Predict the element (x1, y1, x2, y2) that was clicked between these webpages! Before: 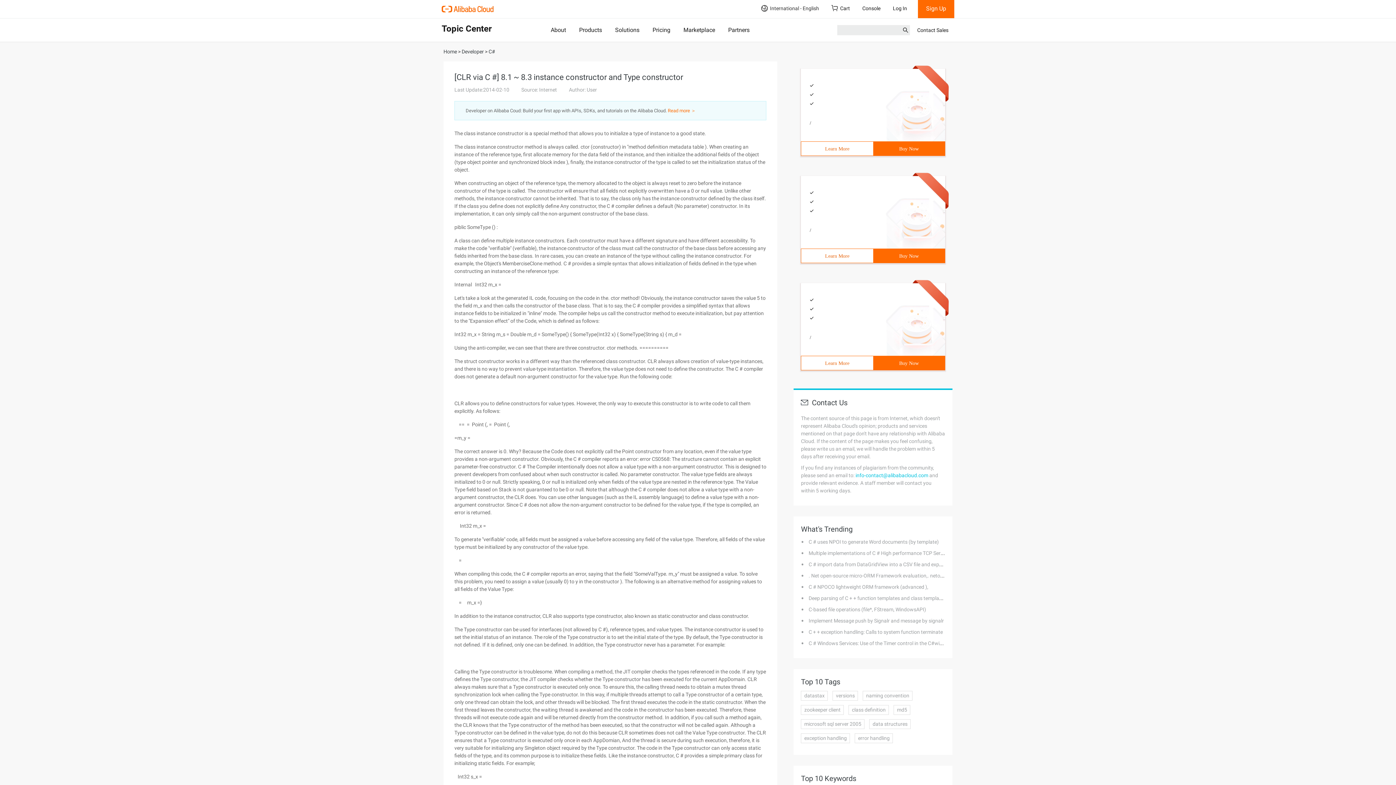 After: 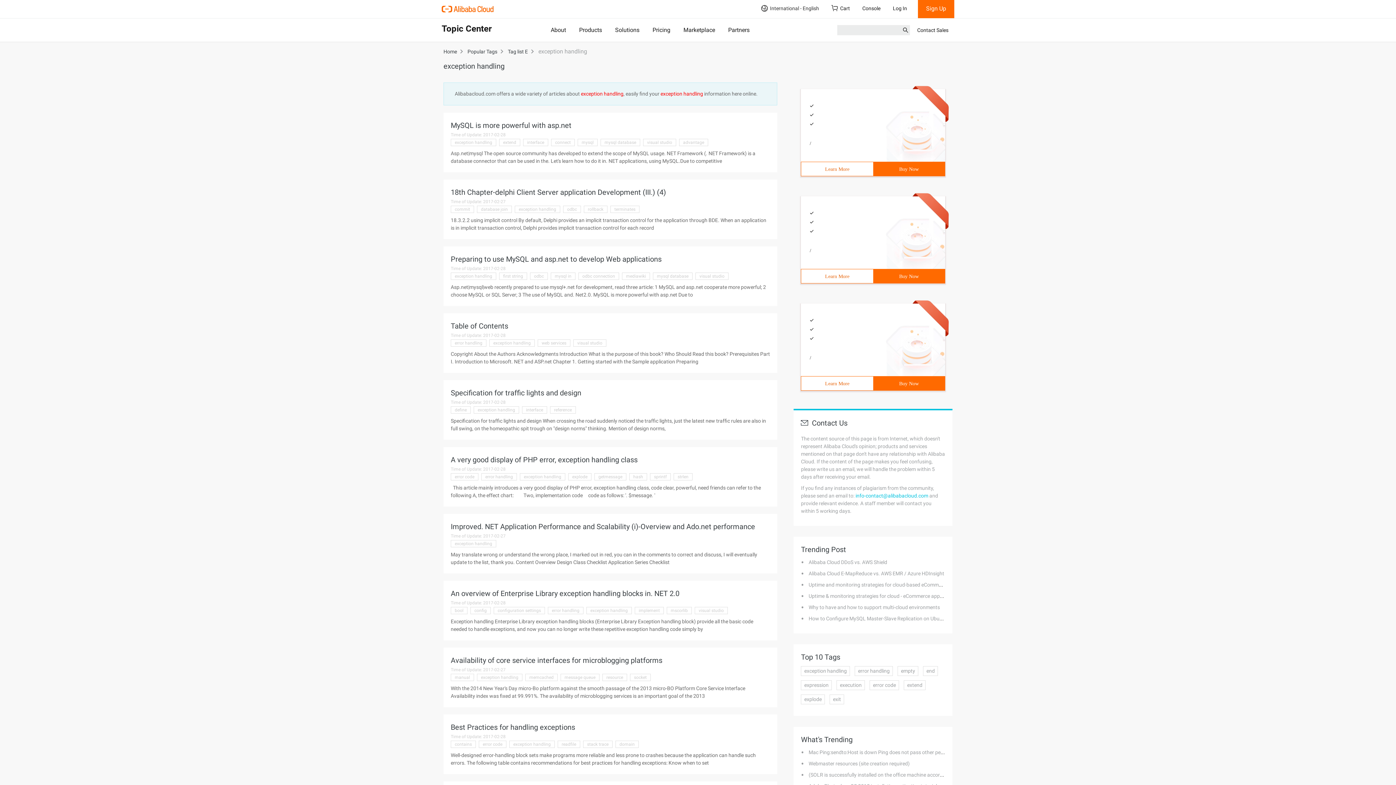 Action: label: exception handling bbox: (801, 733, 850, 743)